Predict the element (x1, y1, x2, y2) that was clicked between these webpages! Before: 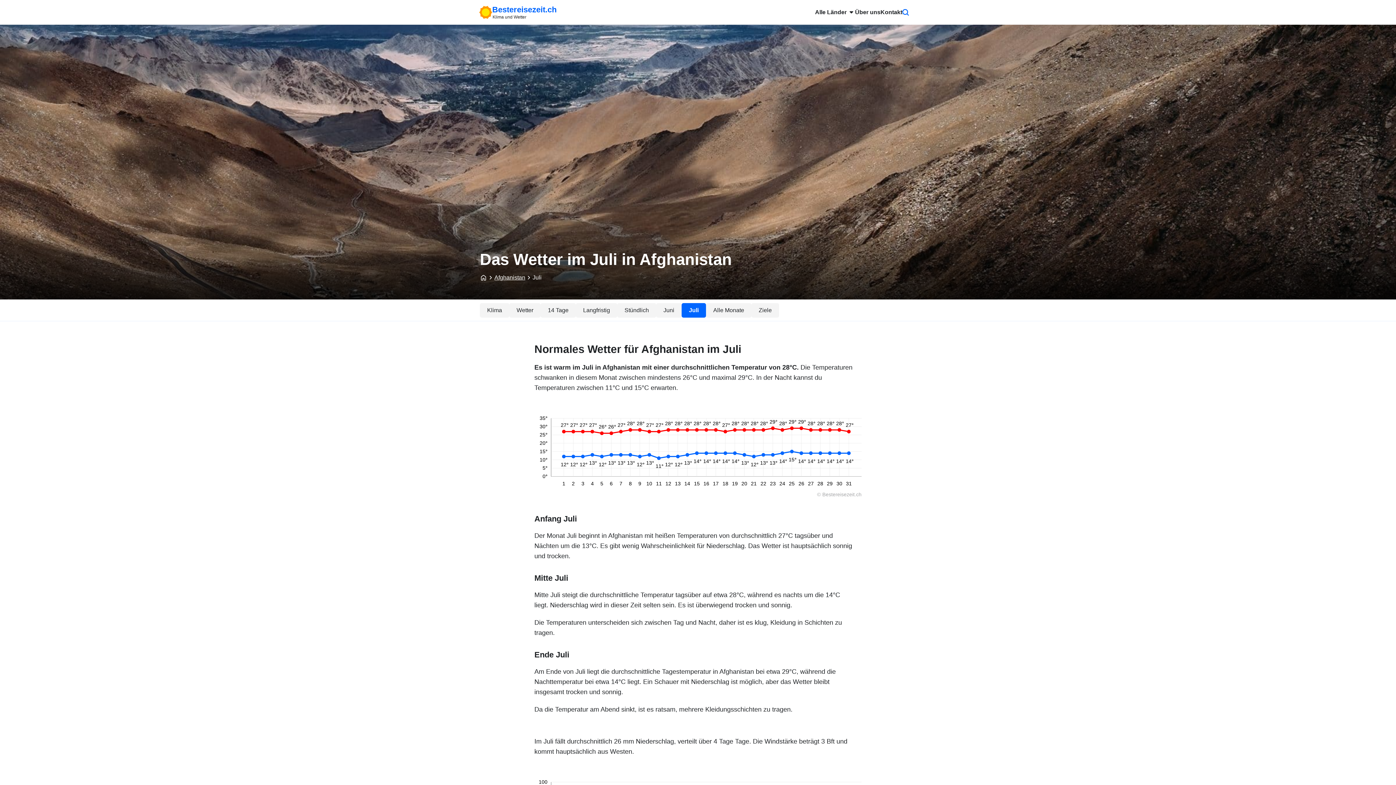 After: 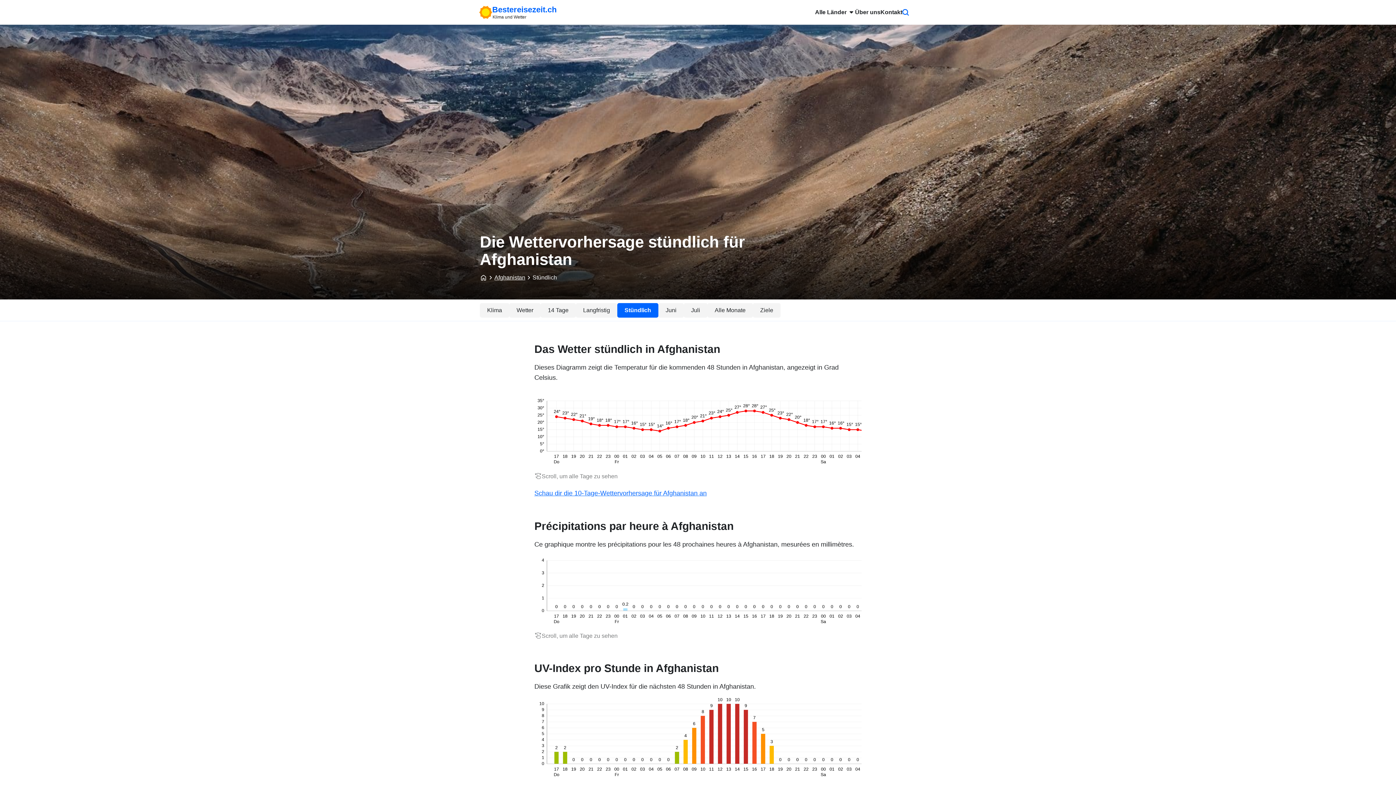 Action: label: Stündlich bbox: (617, 303, 656, 317)